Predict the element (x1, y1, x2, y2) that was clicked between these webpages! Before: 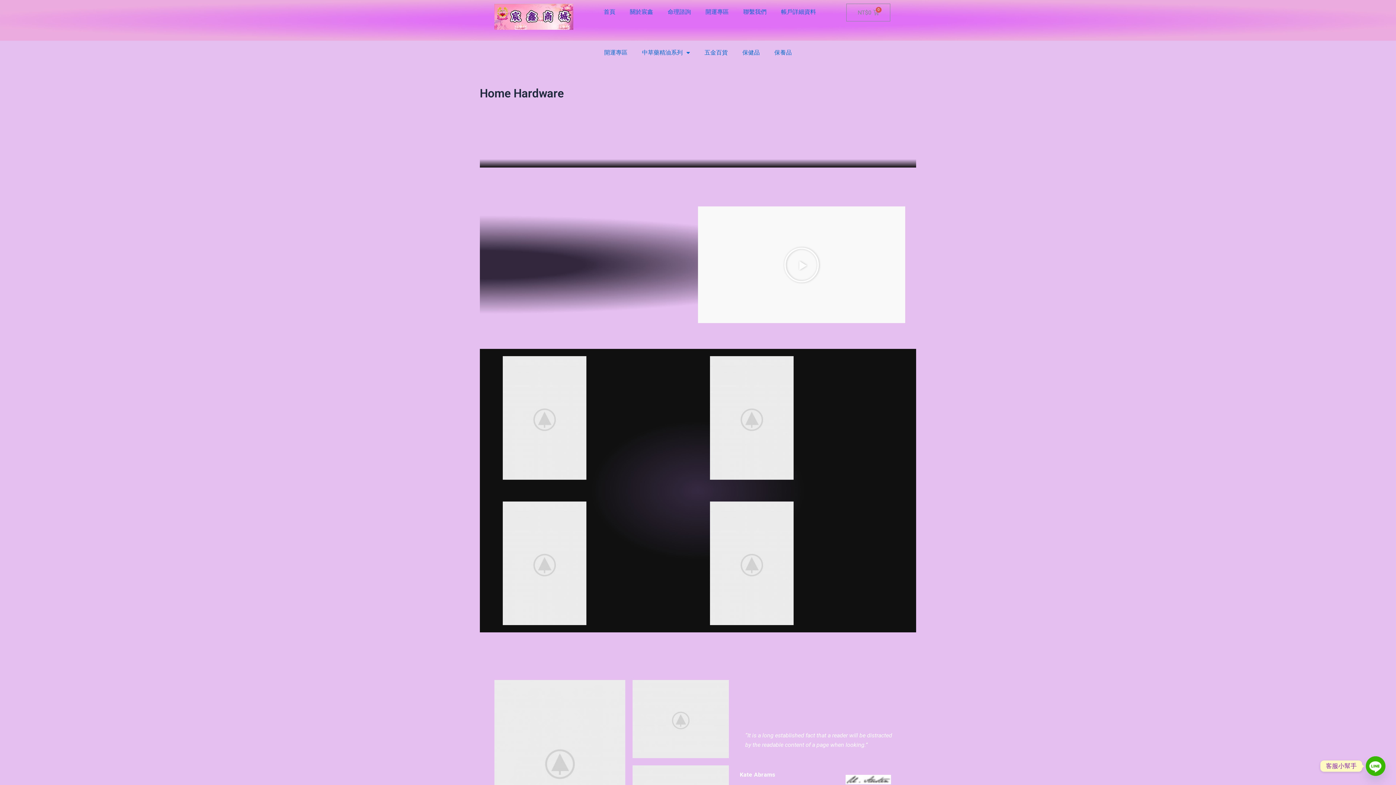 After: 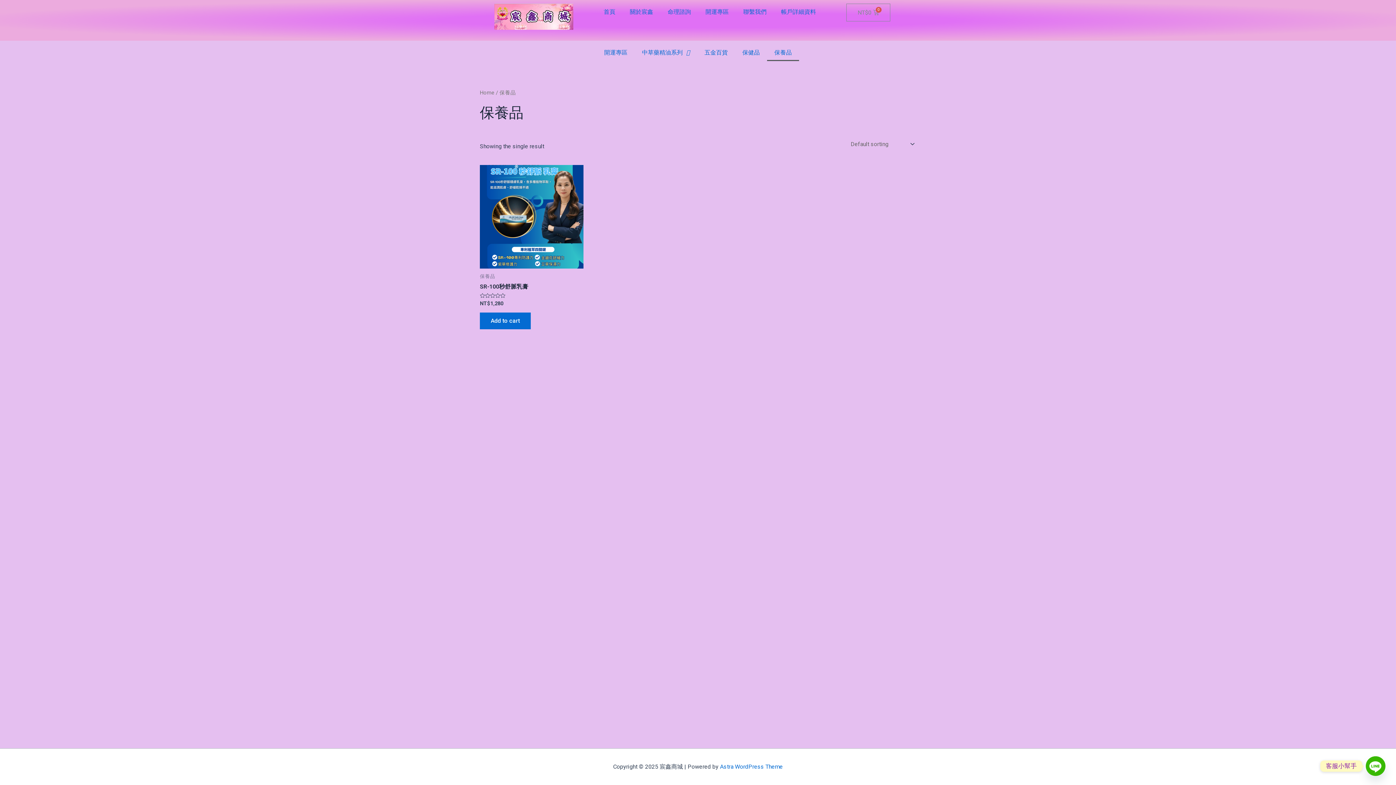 Action: bbox: (767, 44, 799, 61) label: 保養品